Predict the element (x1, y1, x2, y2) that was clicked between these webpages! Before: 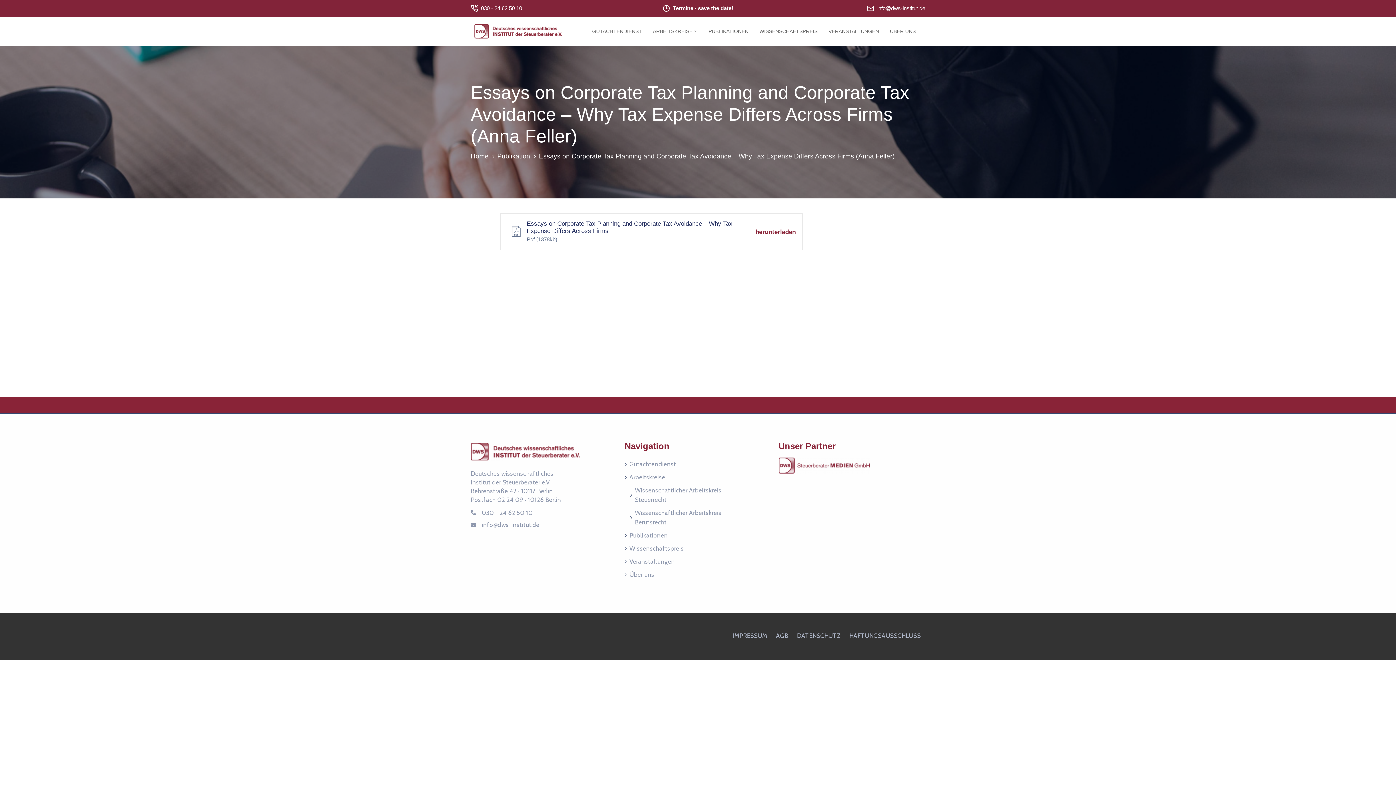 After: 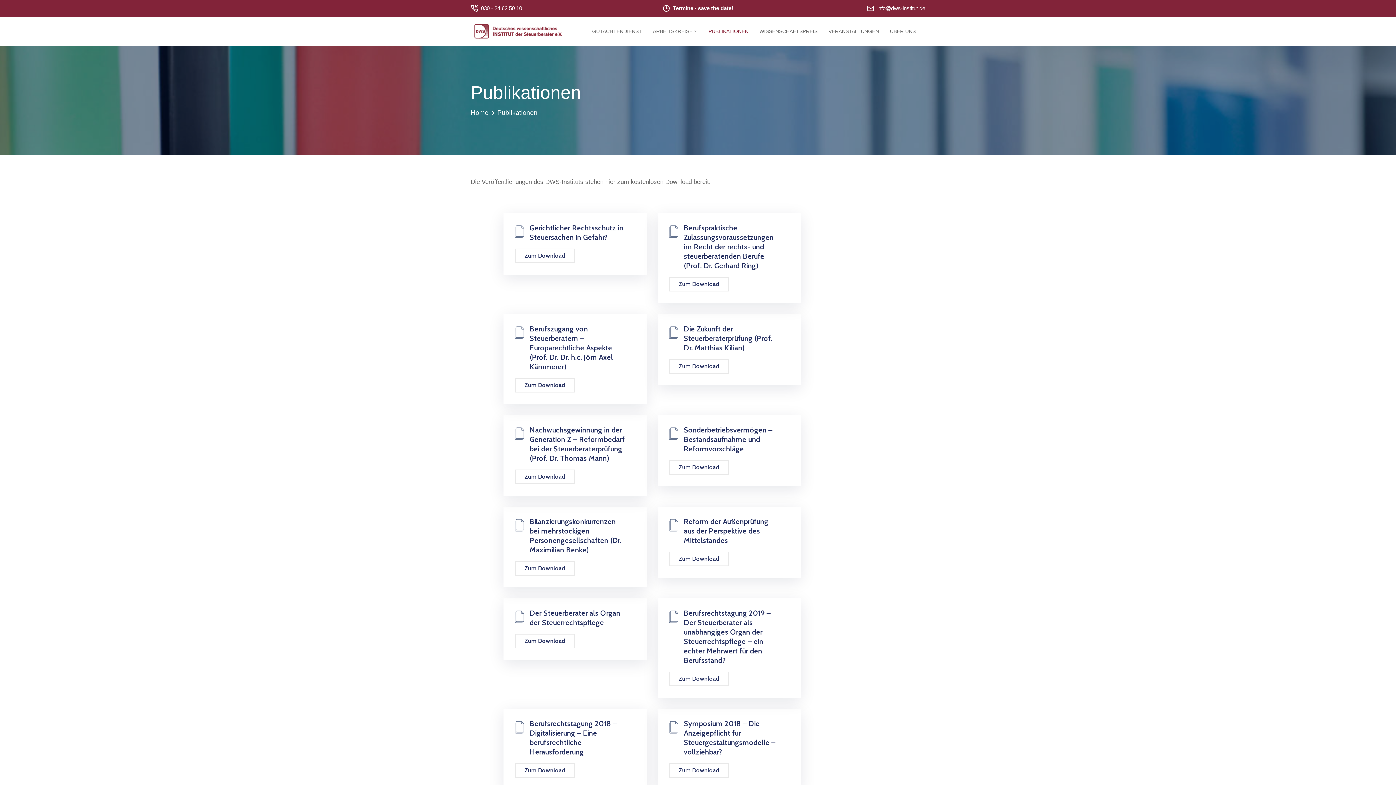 Action: label: PUBLIKATIONEN bbox: (703, 26, 754, 36)